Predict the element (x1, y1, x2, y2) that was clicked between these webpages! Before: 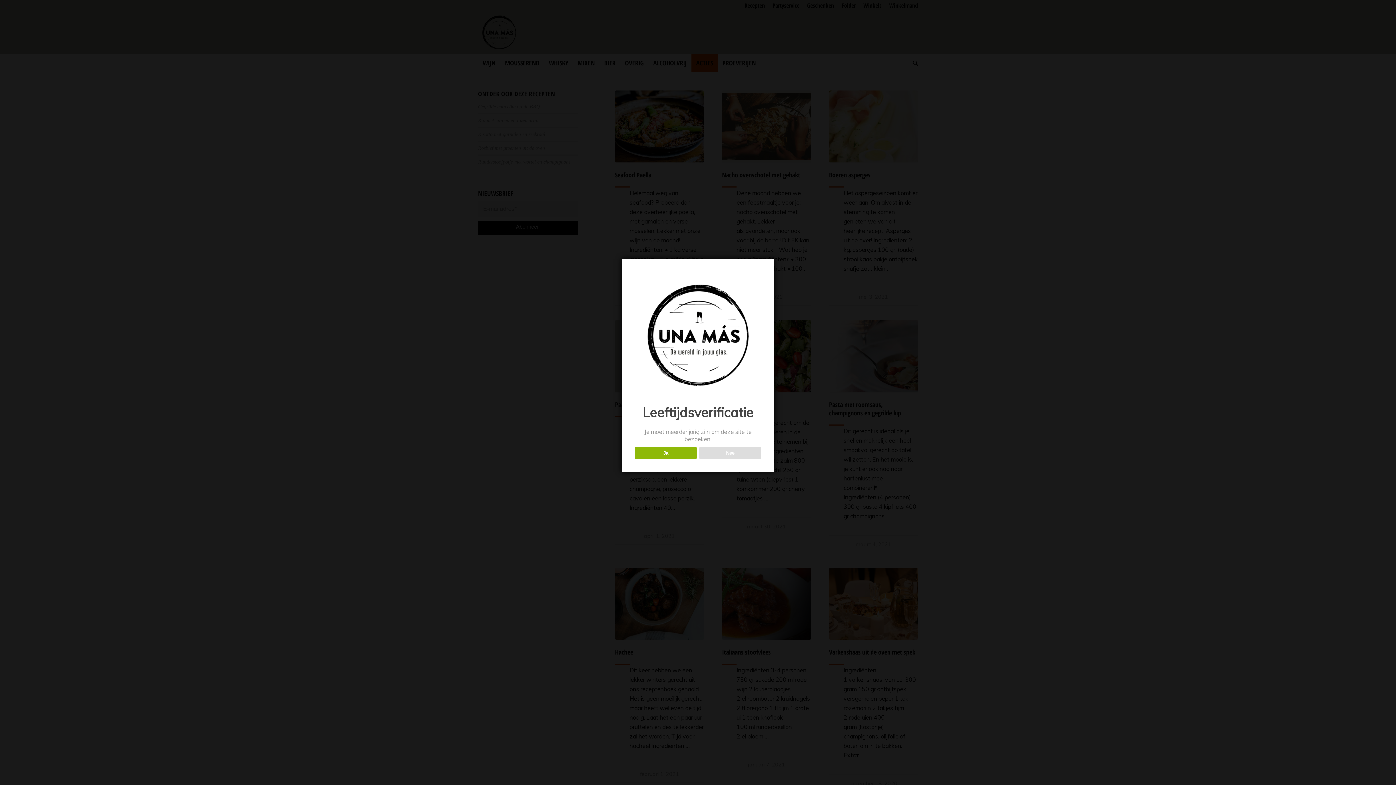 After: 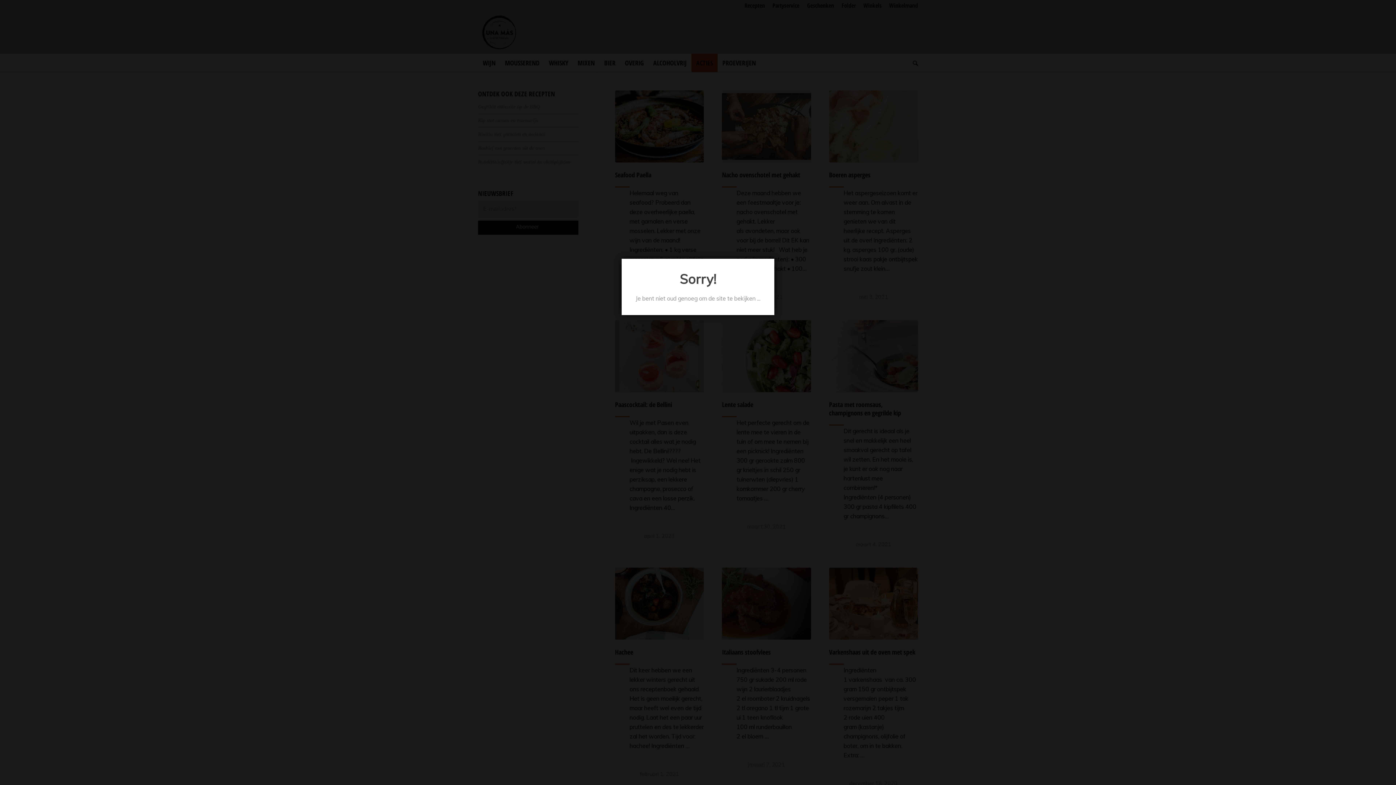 Action: bbox: (699, 447, 761, 459) label: Nee